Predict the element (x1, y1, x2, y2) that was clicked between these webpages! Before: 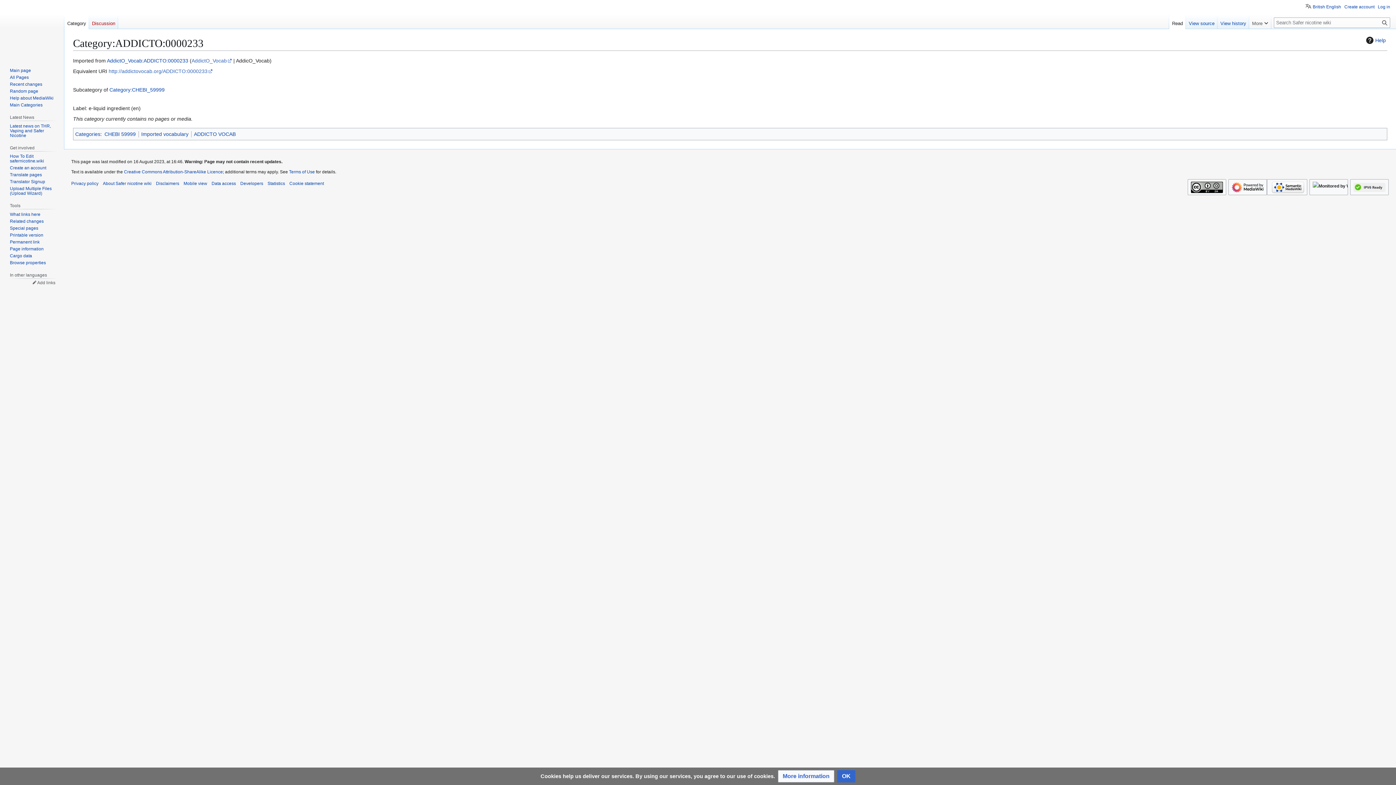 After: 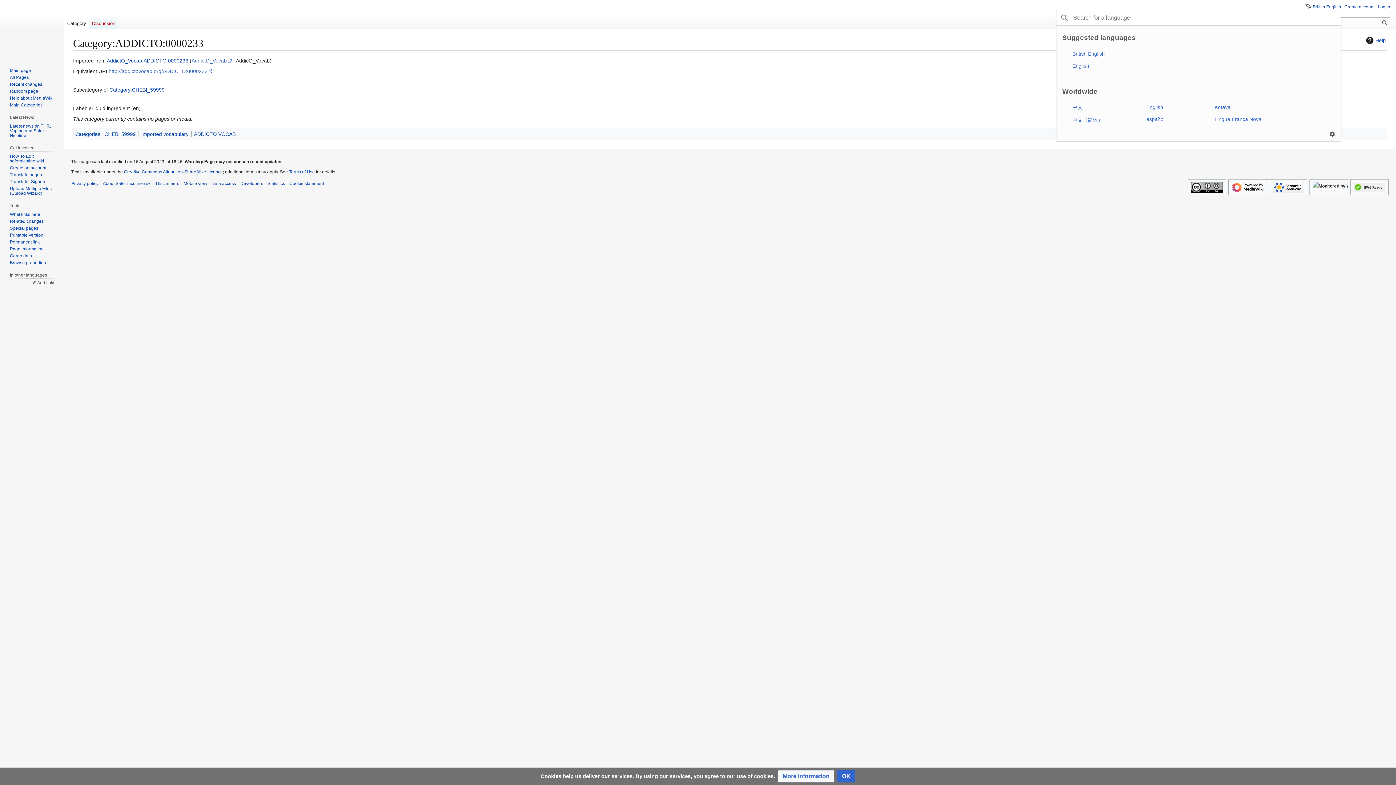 Action: label: British English bbox: (1305, 2, 1341, 9)